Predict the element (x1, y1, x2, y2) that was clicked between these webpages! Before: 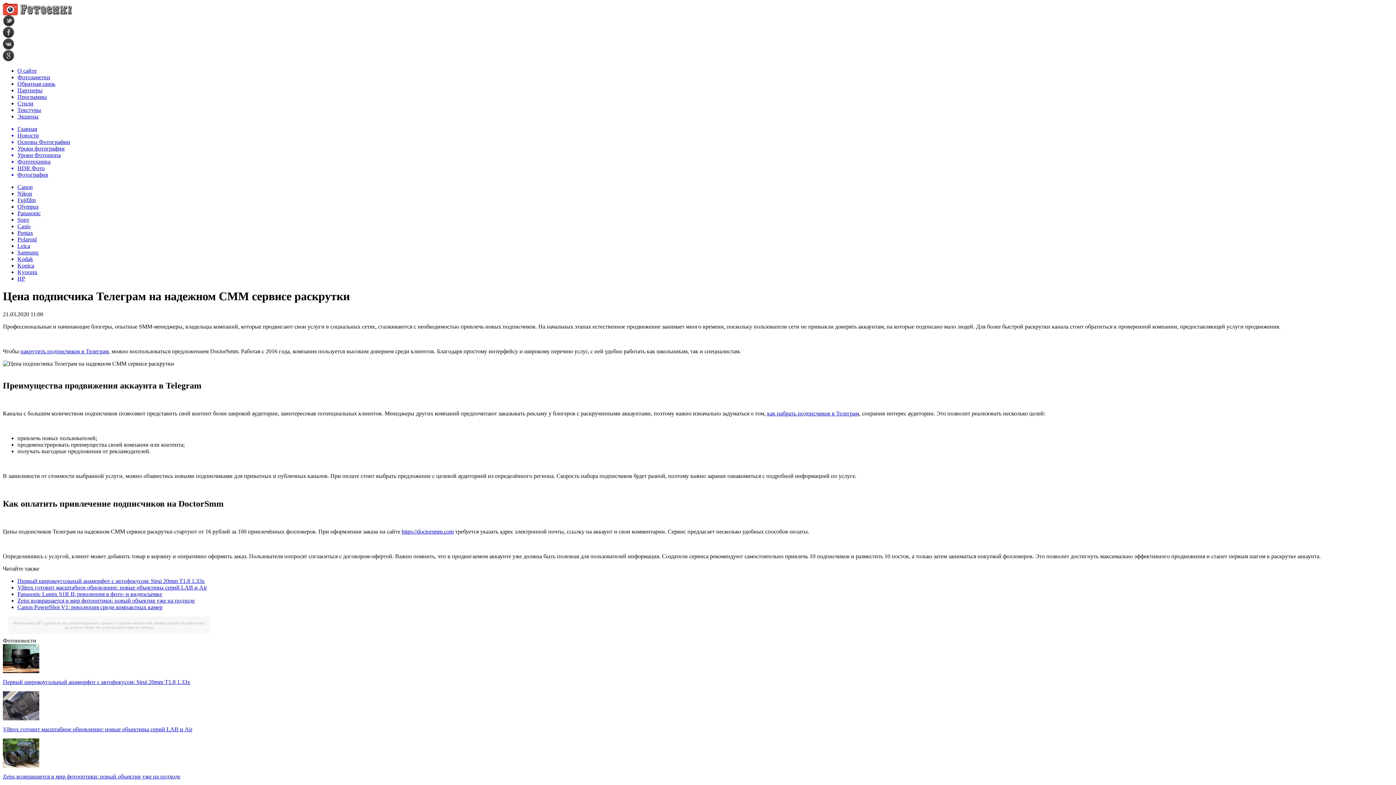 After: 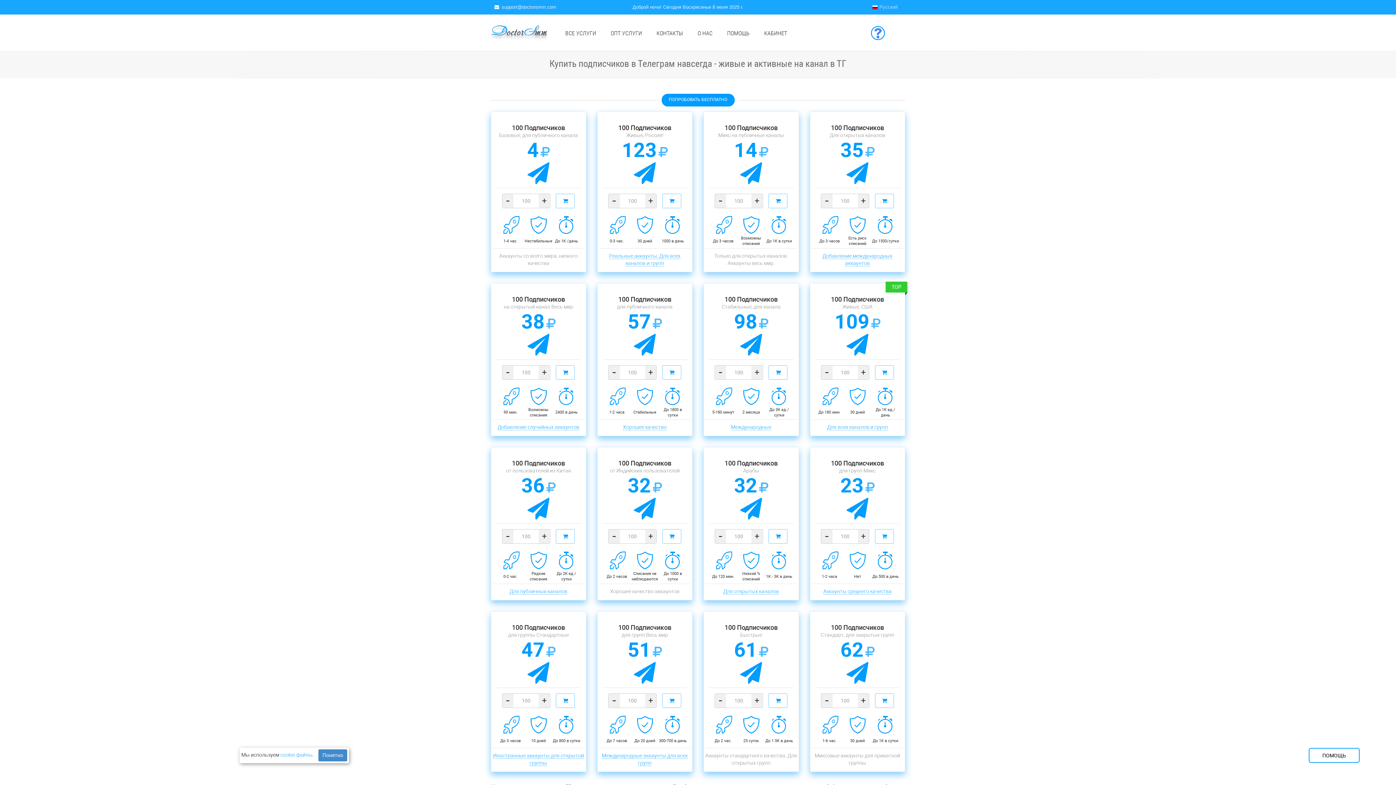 Action: label: как набрать подписчиков в Телеграм bbox: (767, 410, 859, 416)